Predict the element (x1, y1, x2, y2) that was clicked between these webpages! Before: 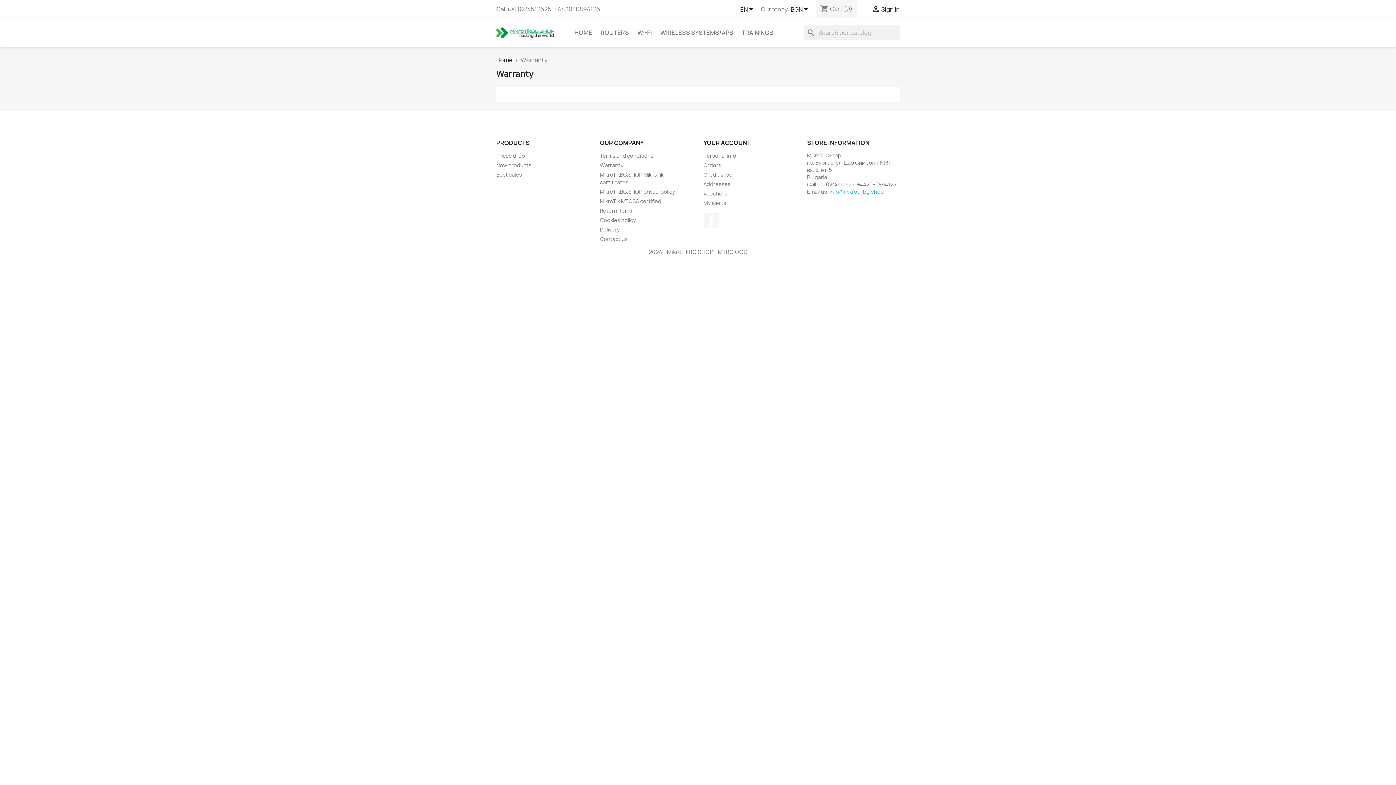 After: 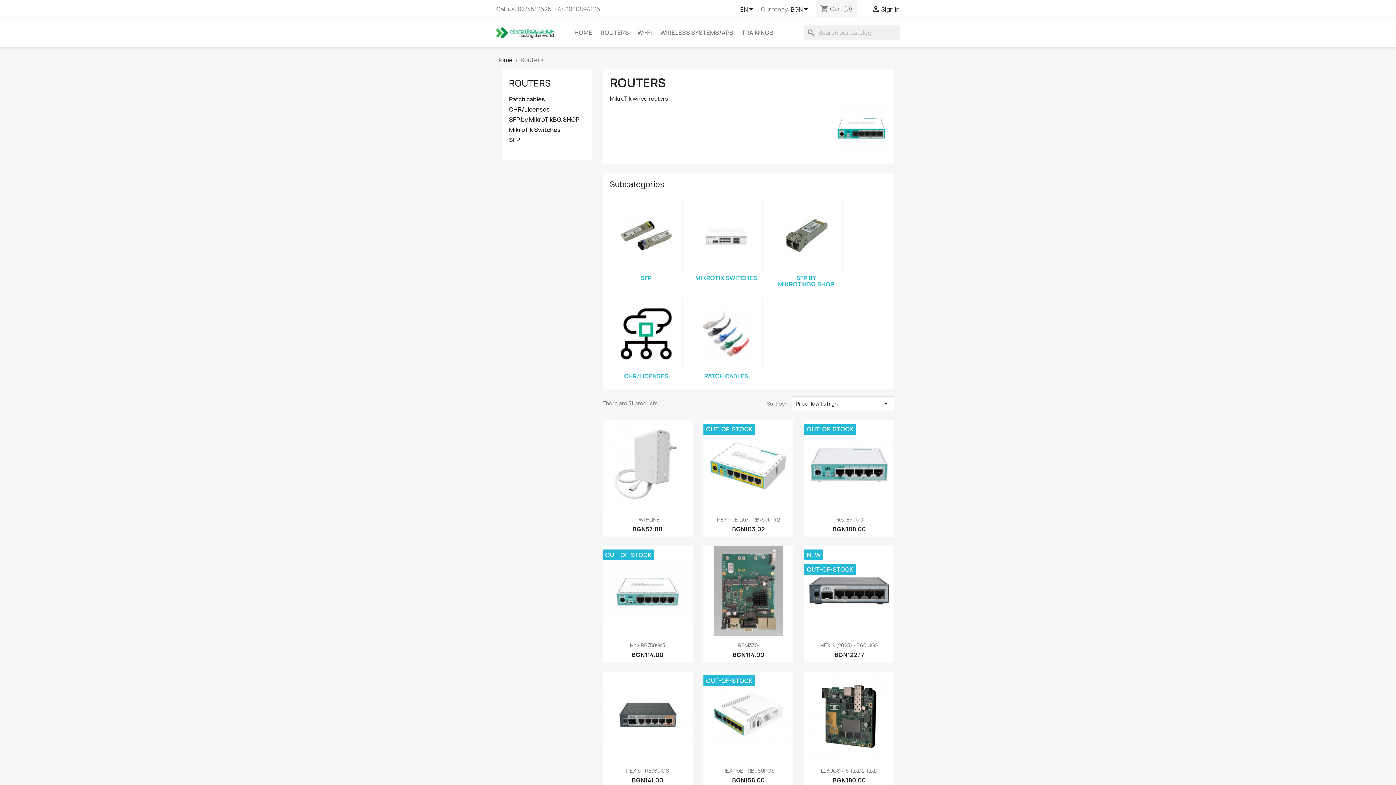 Action: label: ROUTERS bbox: (597, 25, 632, 40)